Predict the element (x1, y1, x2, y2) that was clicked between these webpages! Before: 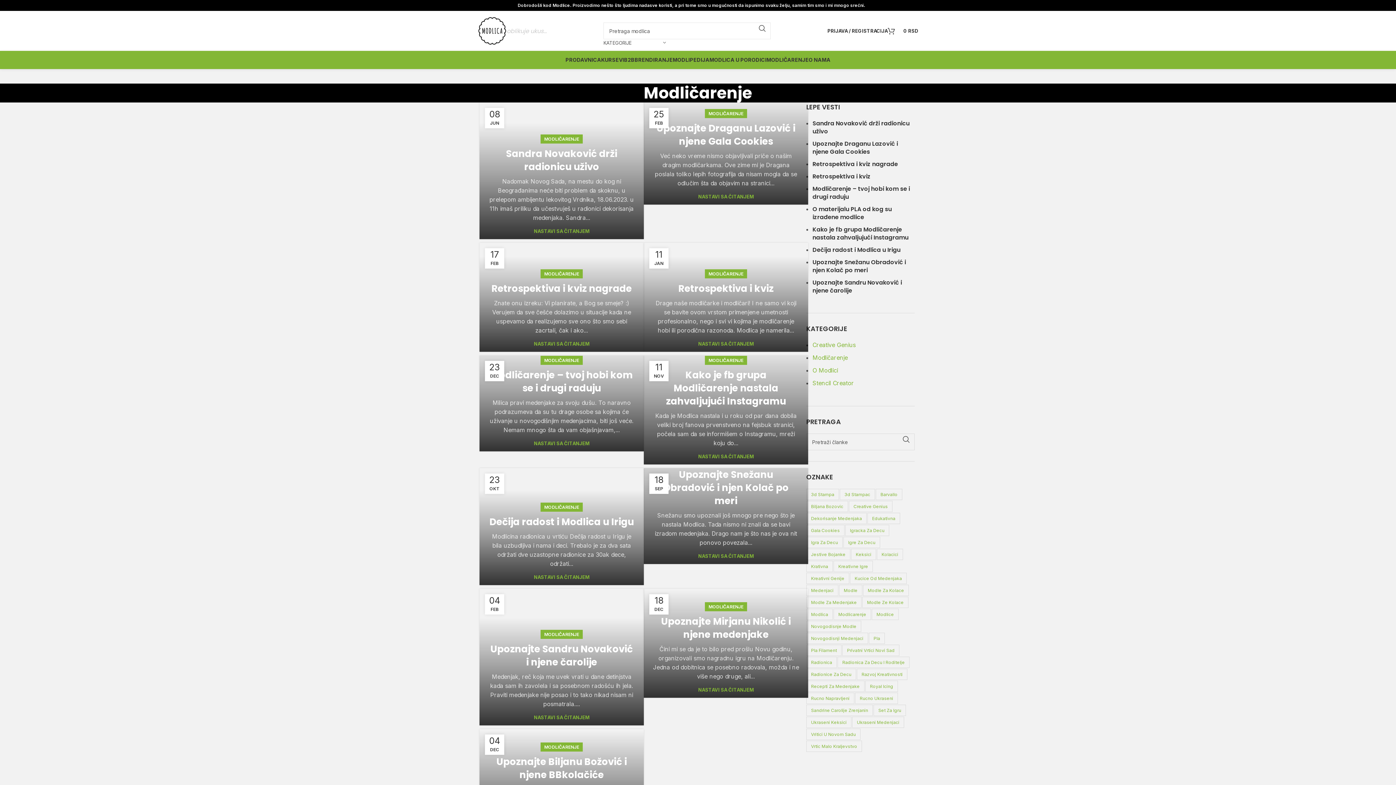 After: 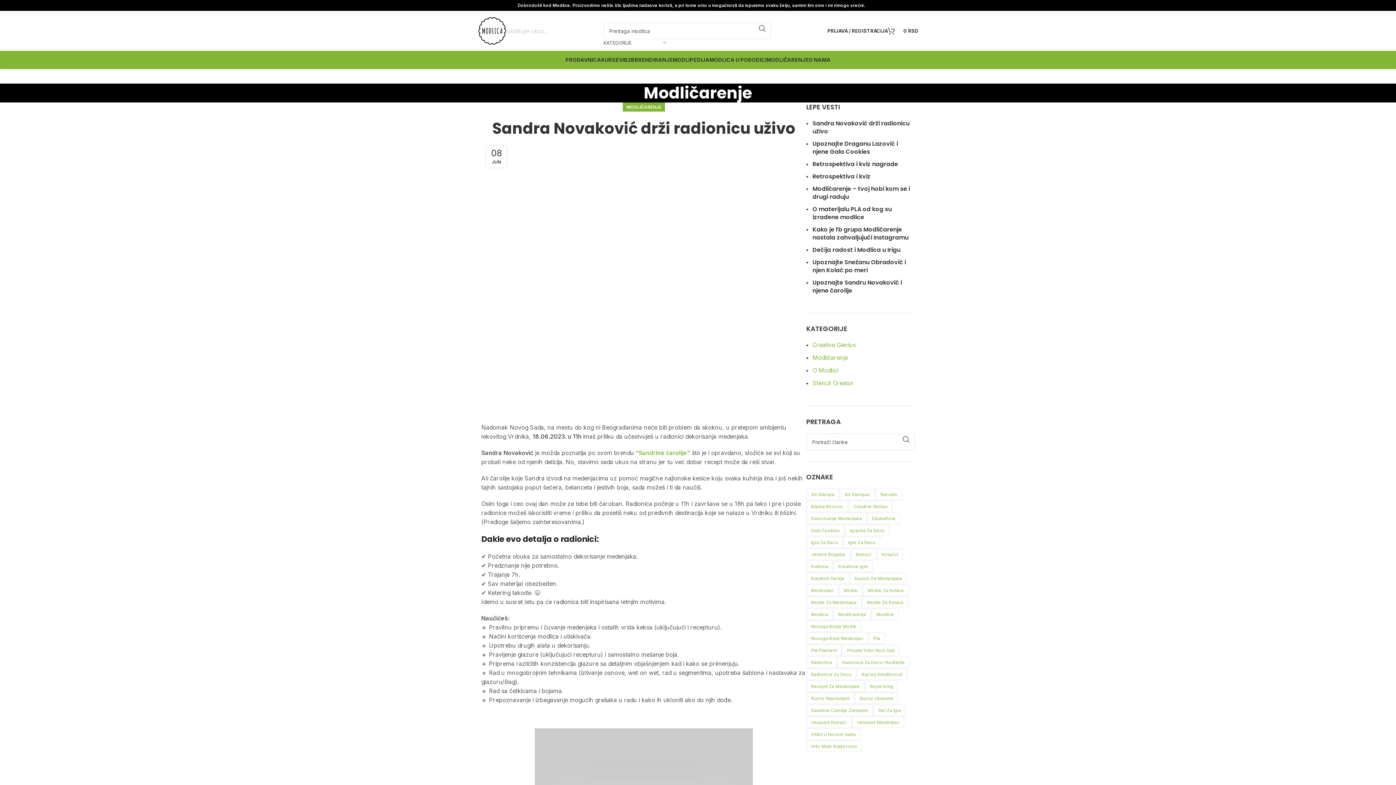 Action: bbox: (812, 119, 914, 135) label: Sandra Novaković drži radionicu uživo